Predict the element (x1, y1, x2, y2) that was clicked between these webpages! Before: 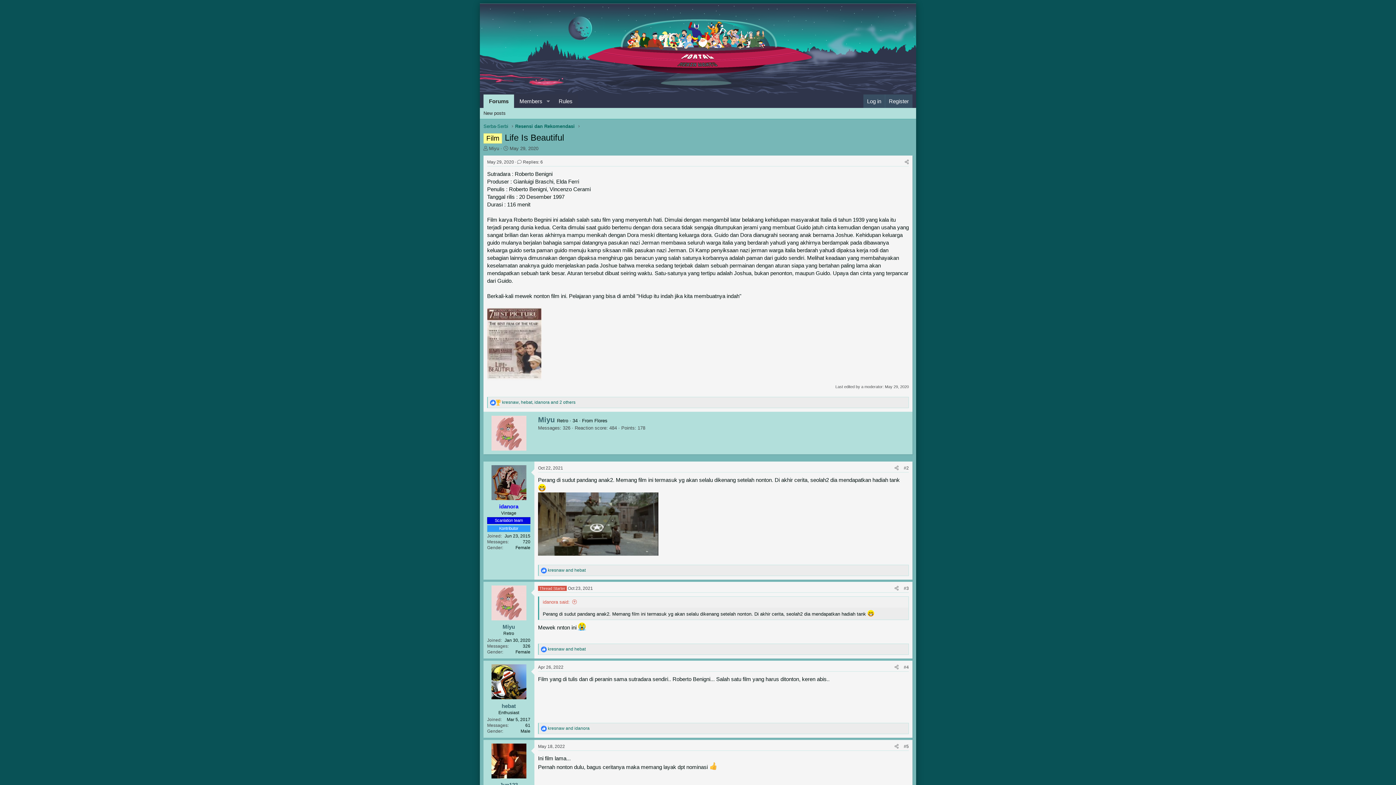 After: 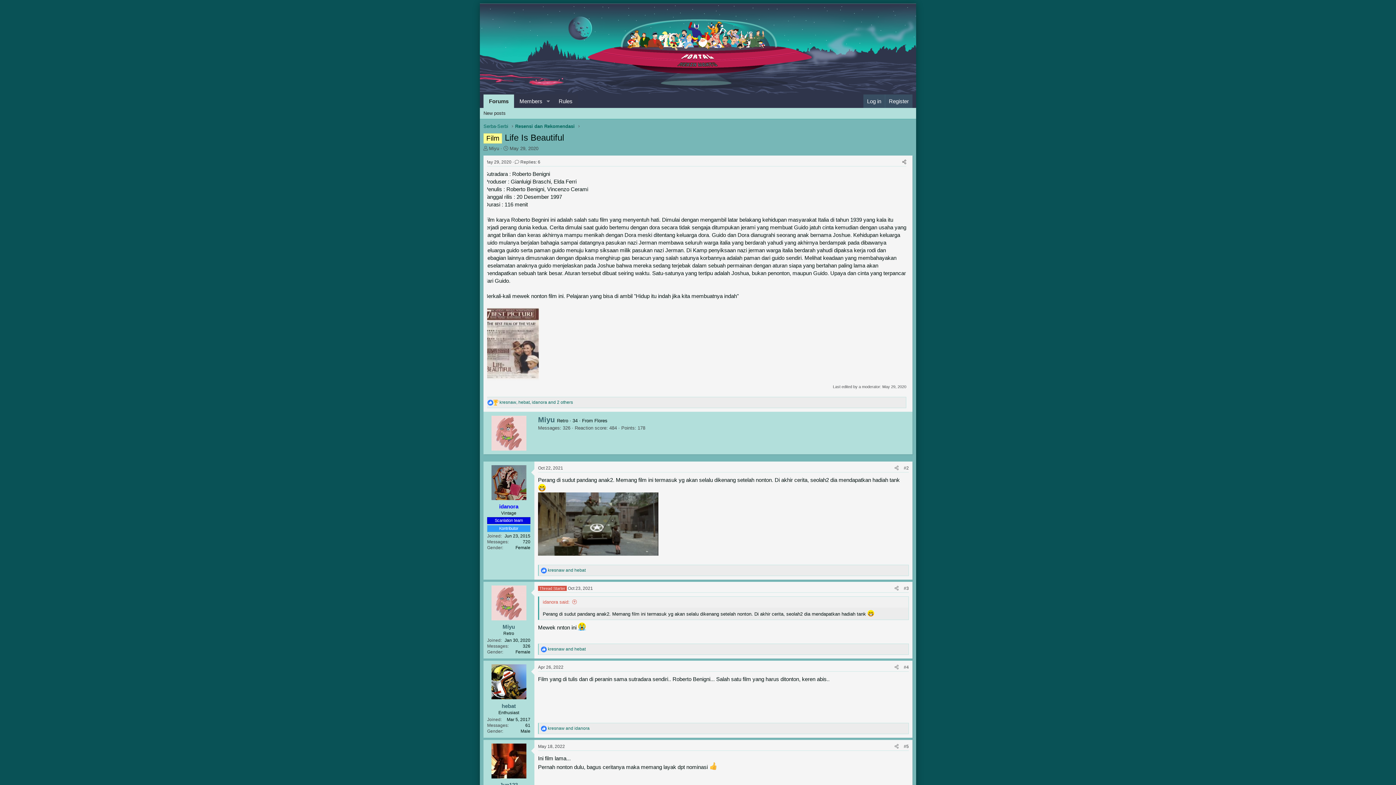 Action: bbox: (902, 158, 911, 166) label: Share